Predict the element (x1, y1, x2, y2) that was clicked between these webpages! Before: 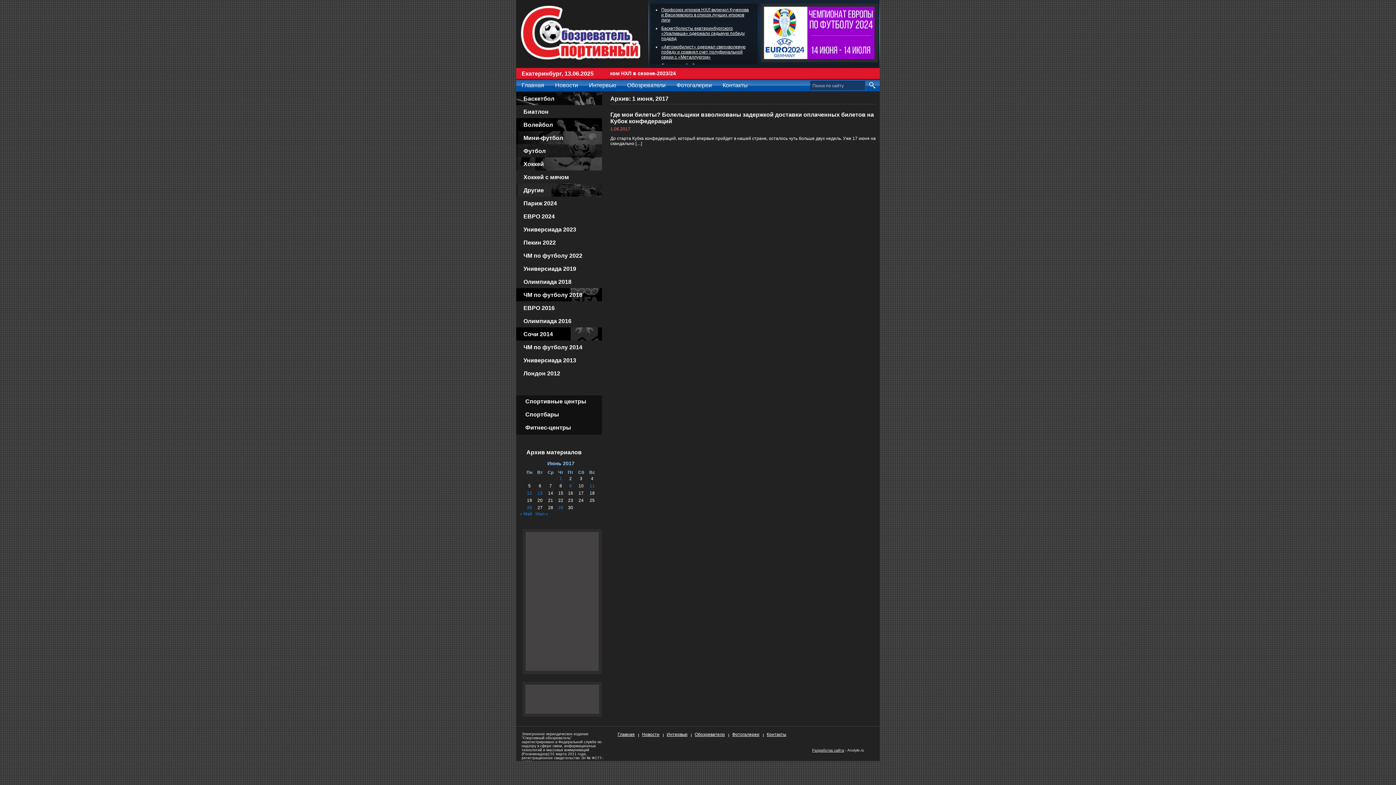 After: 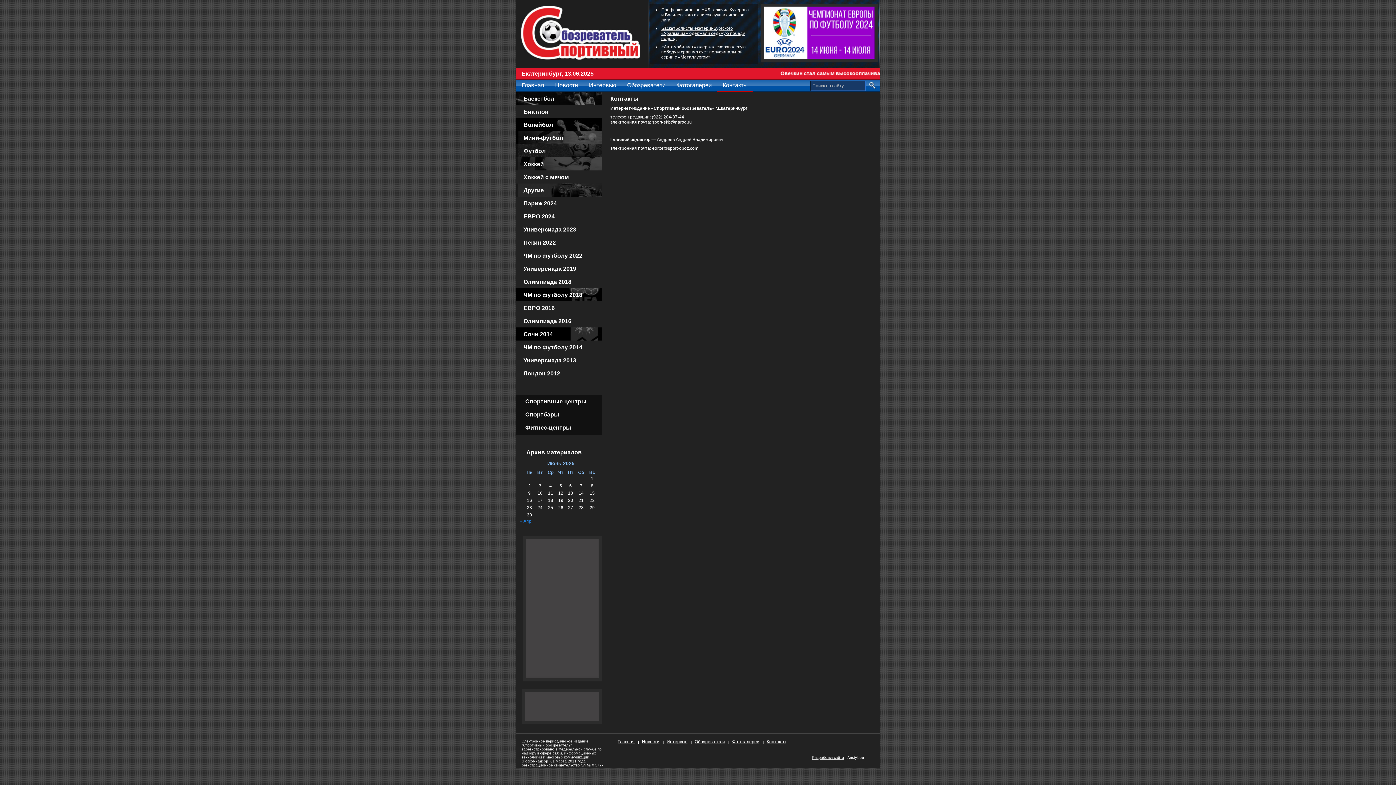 Action: bbox: (766, 732, 786, 737) label: Контакты